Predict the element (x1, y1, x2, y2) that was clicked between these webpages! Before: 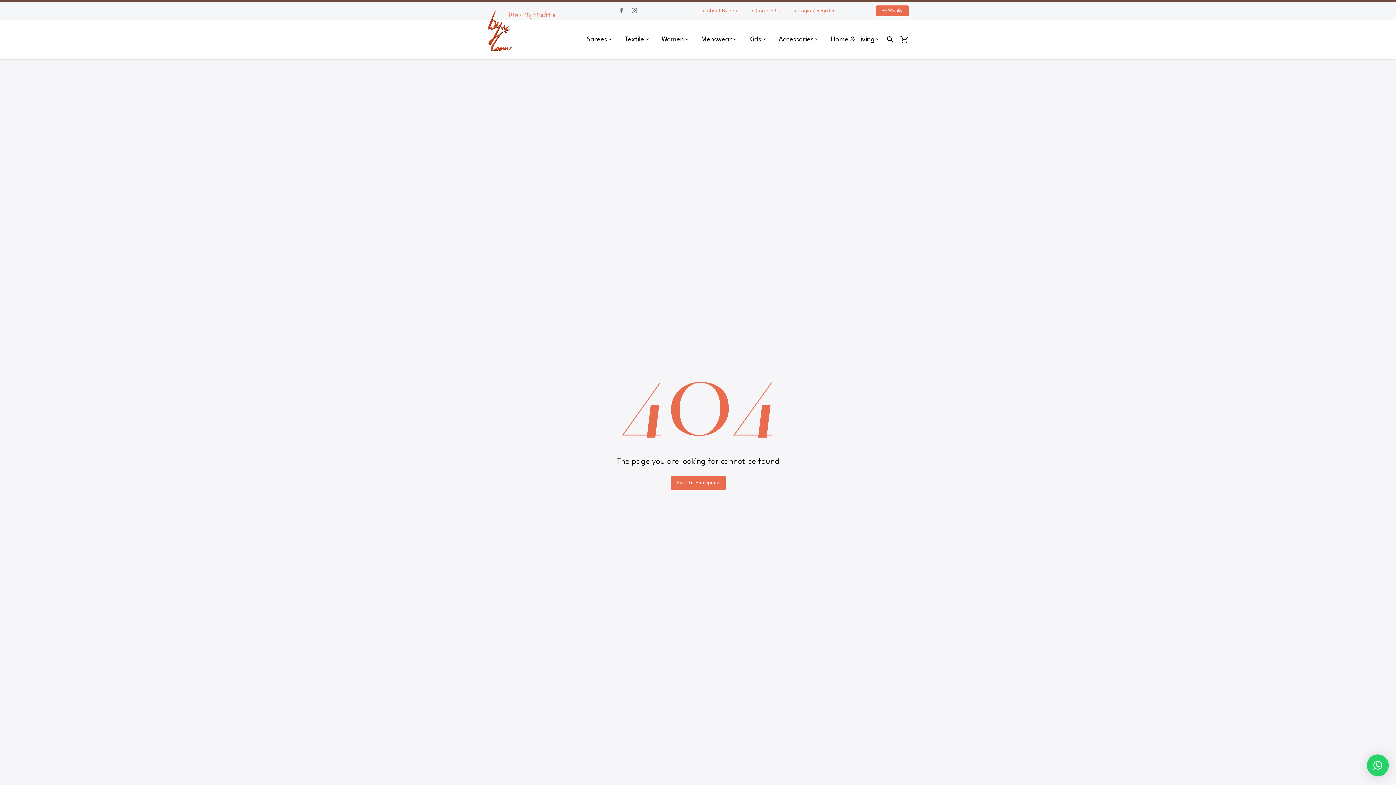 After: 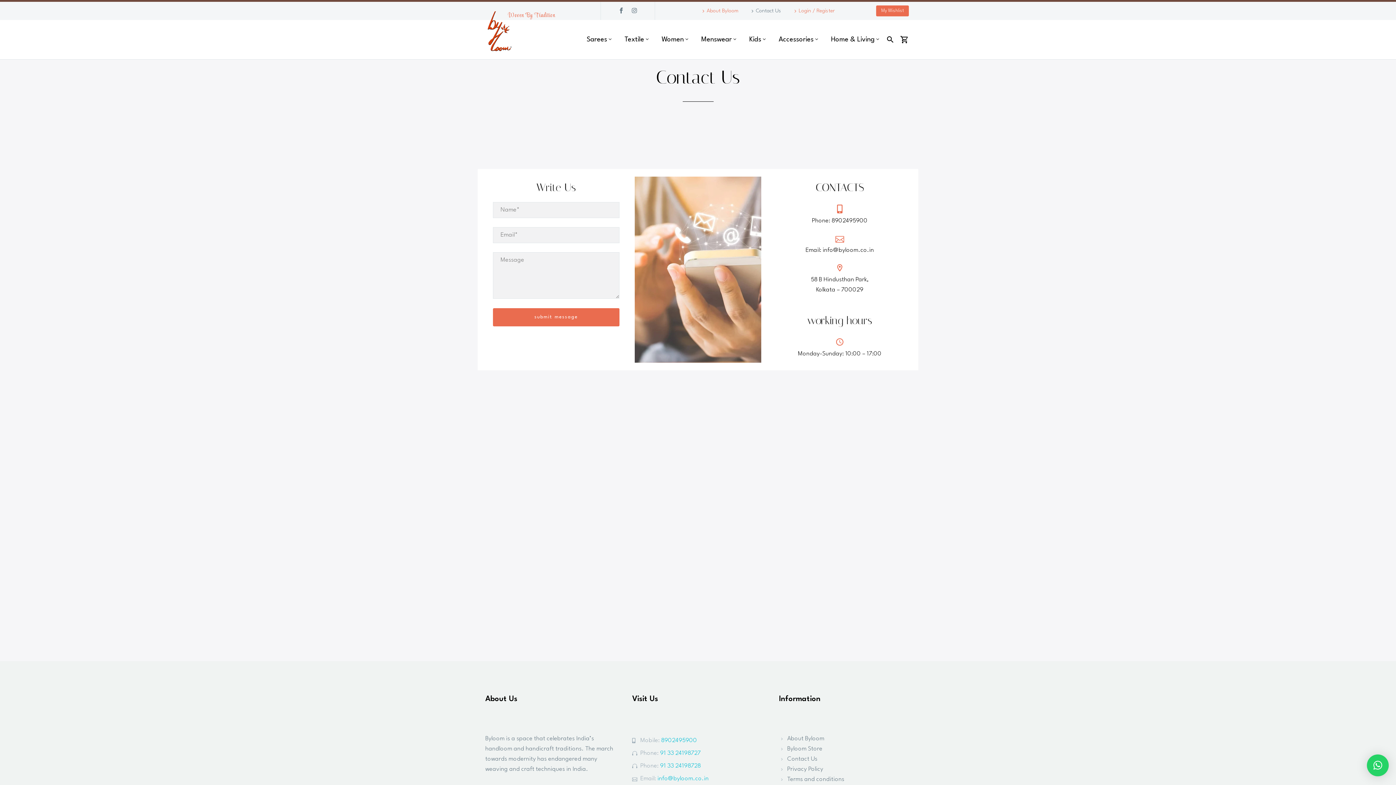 Action: label: Contact Us bbox: (749, 6, 781, 15)